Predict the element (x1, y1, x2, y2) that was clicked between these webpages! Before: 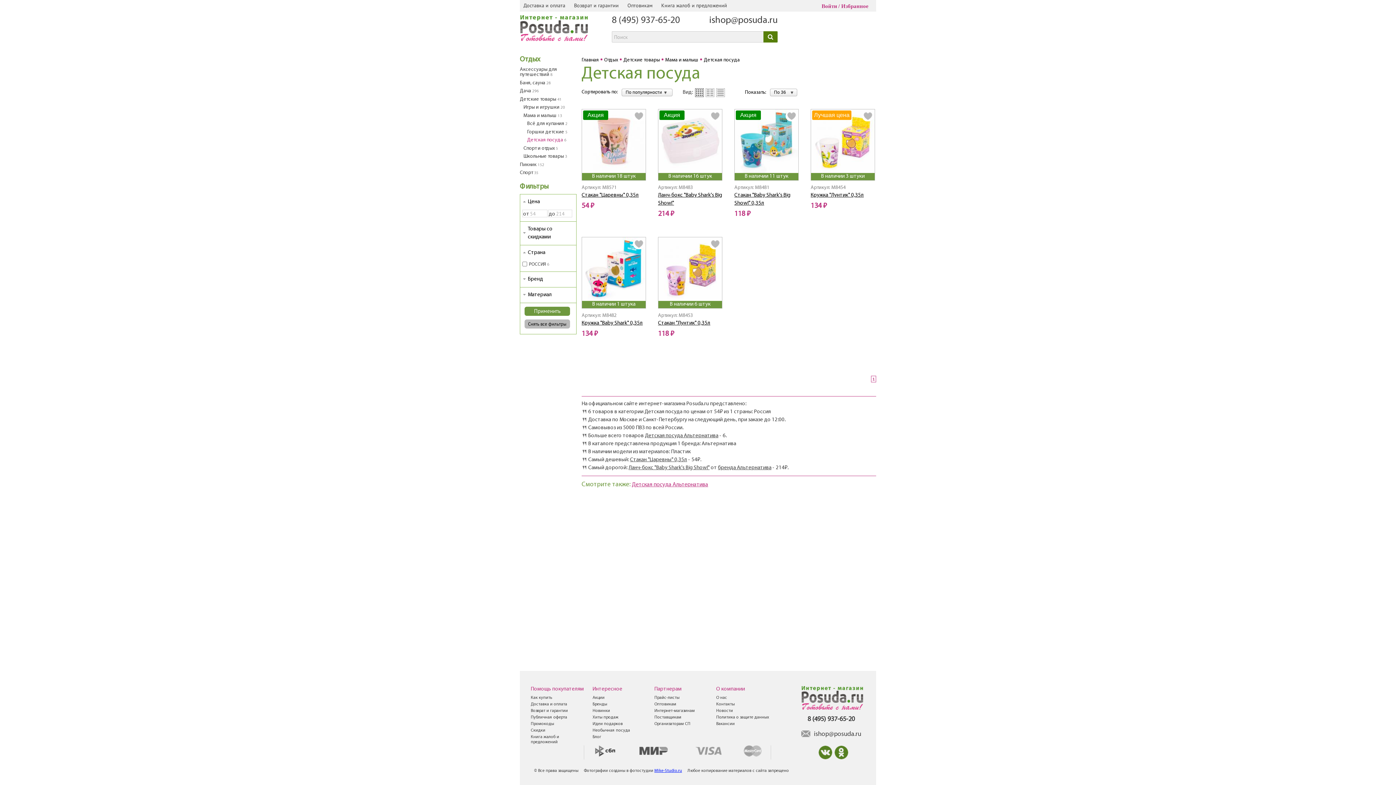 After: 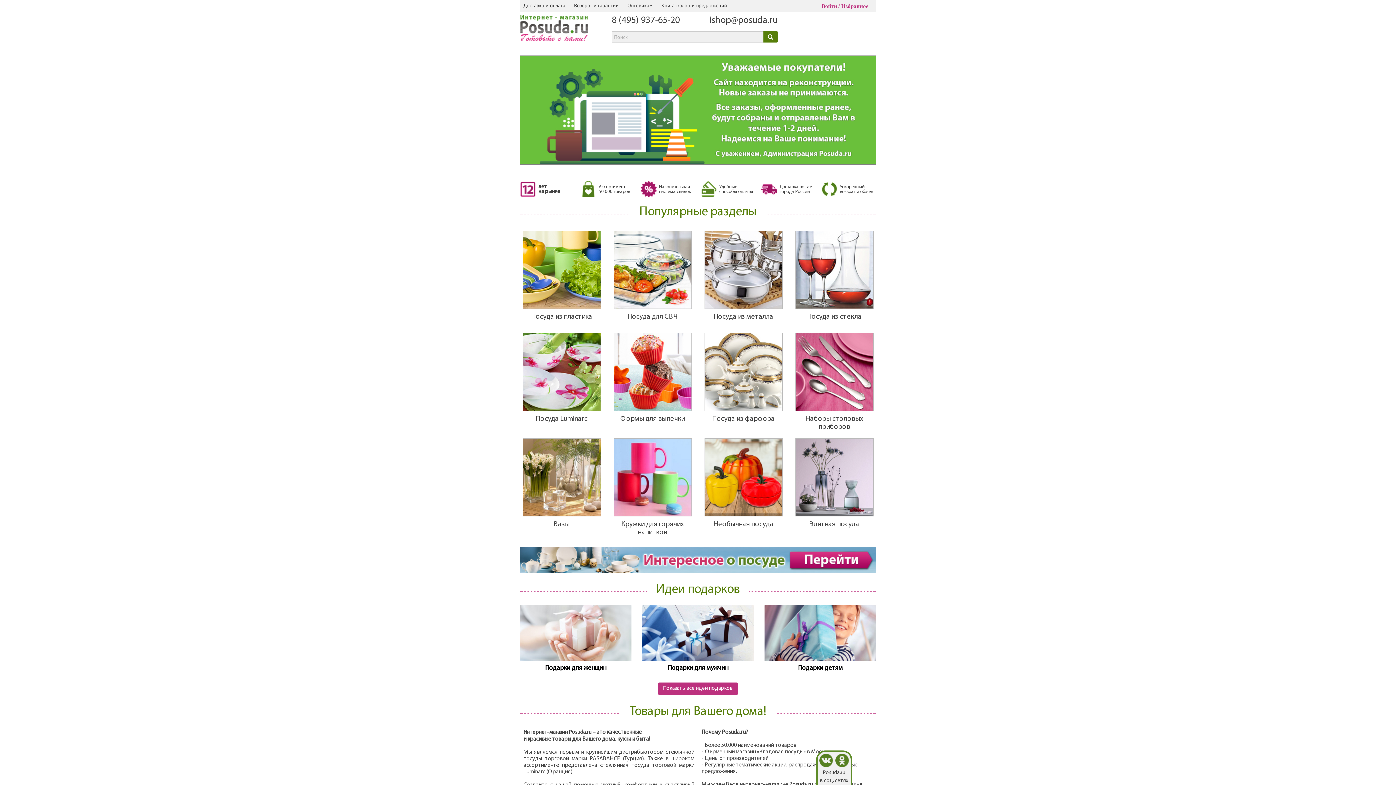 Action: bbox: (801, 695, 863, 701)